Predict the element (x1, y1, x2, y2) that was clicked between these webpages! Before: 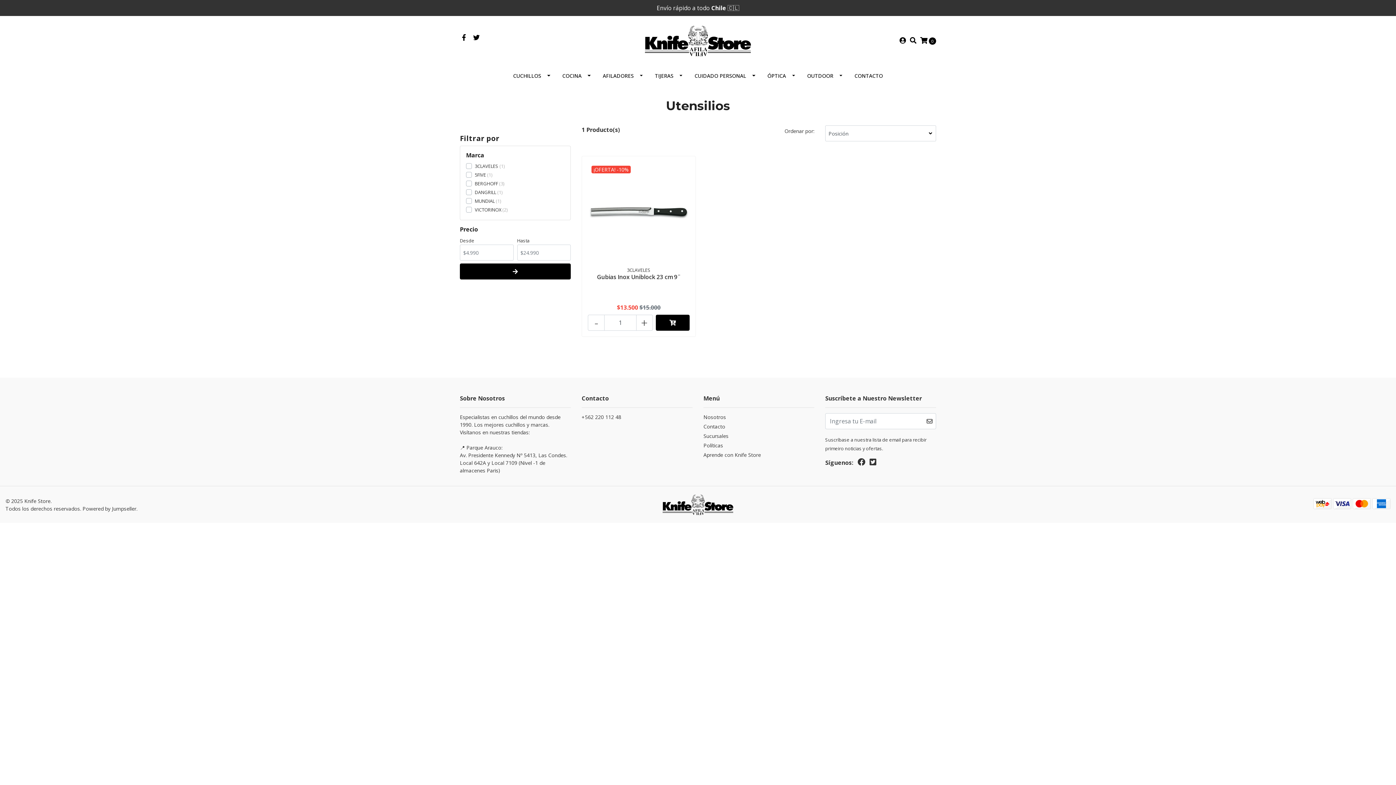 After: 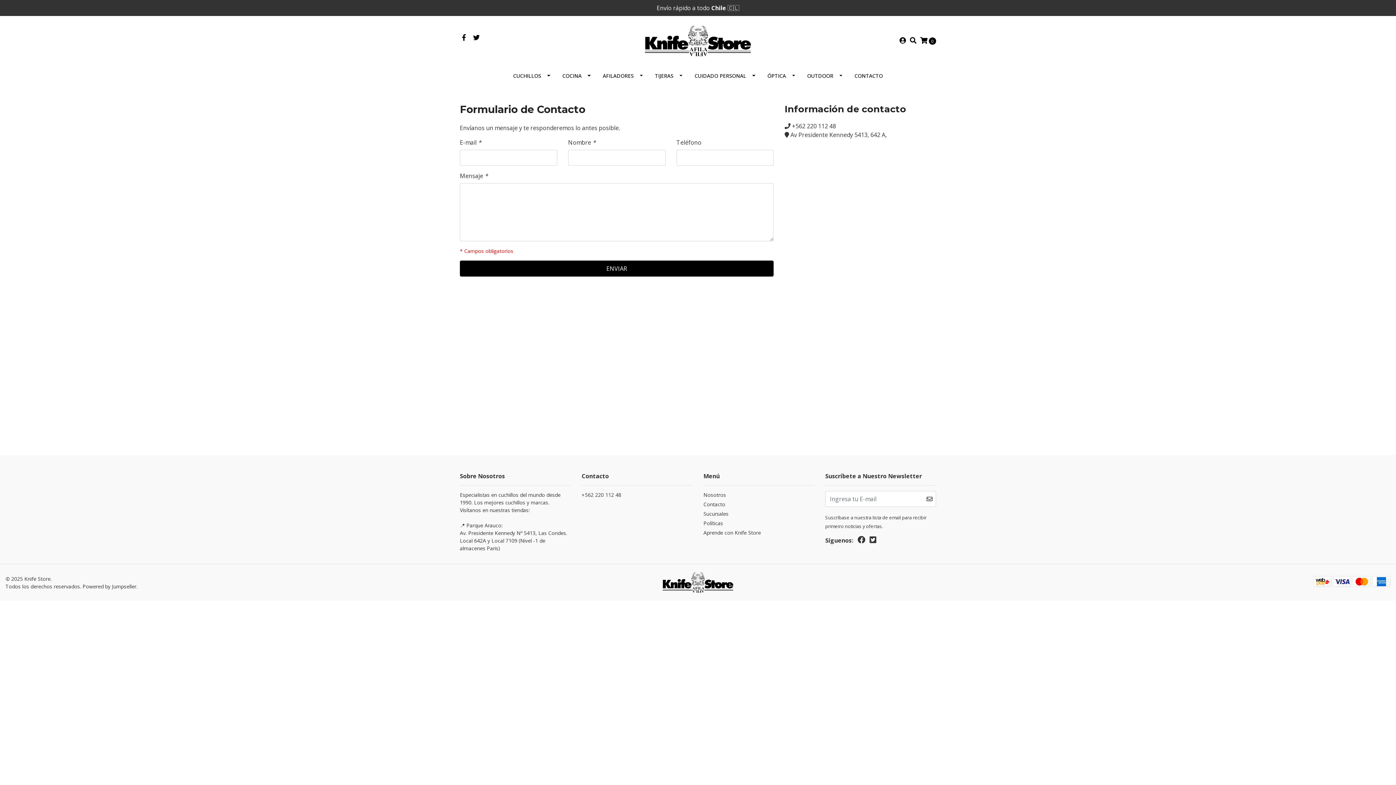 Action: bbox: (703, 423, 814, 432) label: Contacto